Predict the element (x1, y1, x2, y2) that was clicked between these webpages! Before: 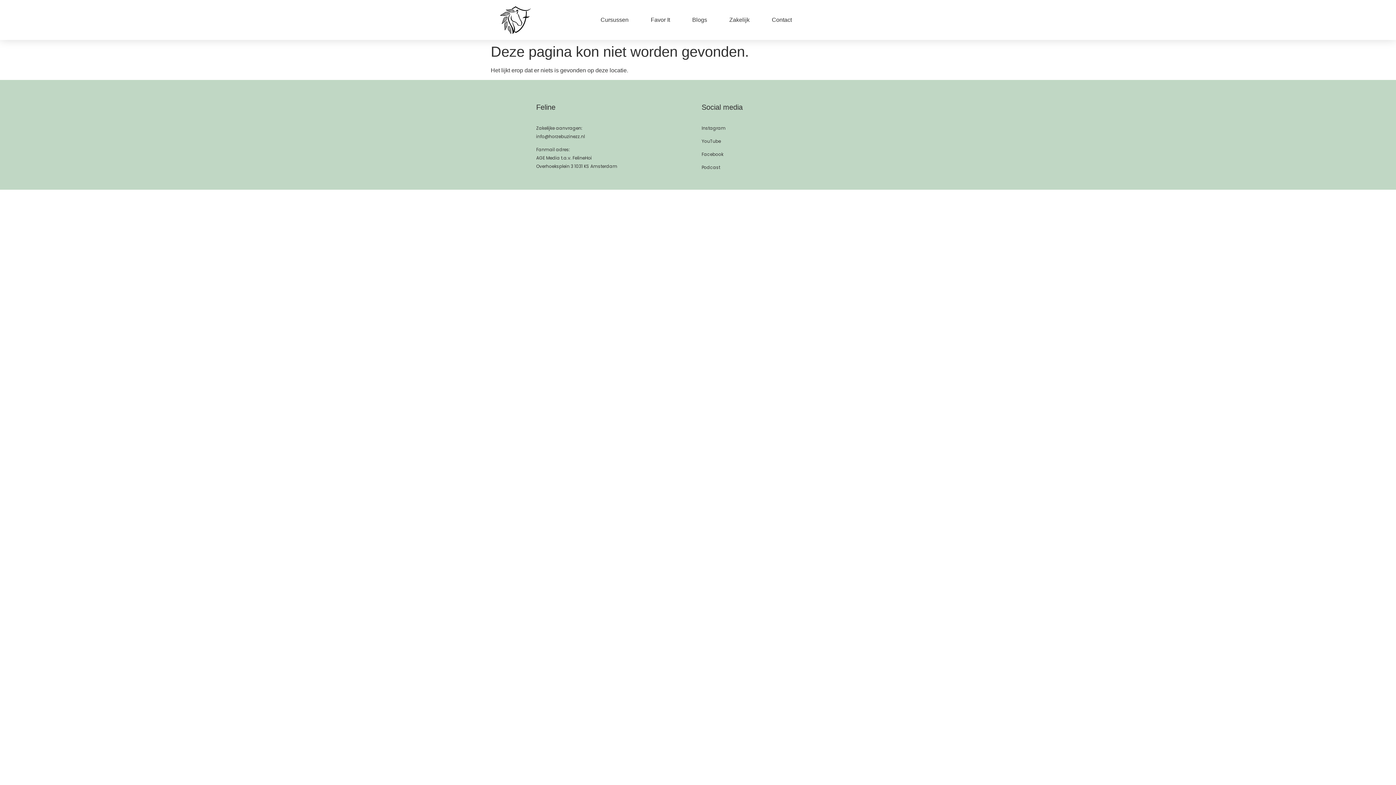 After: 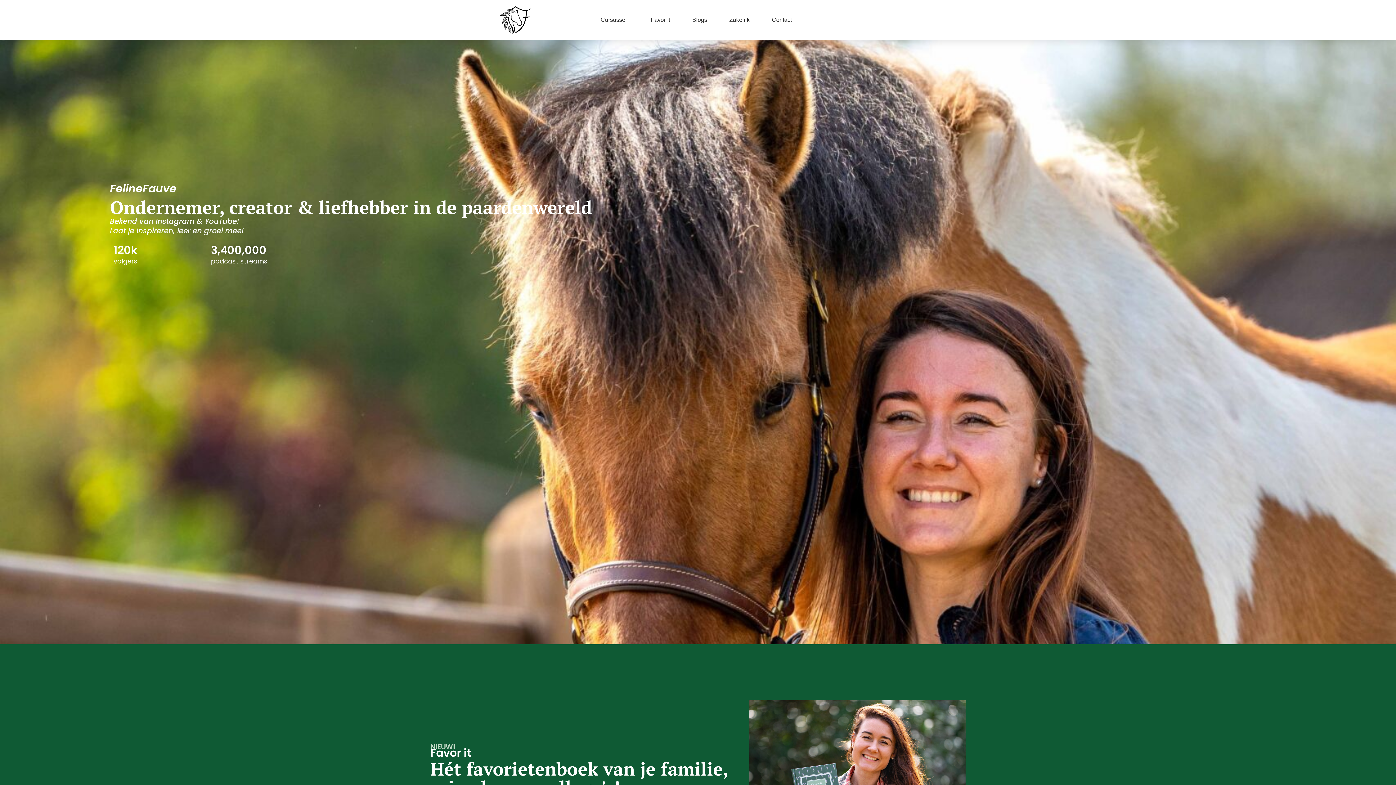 Action: bbox: (498, 3, 534, 36)